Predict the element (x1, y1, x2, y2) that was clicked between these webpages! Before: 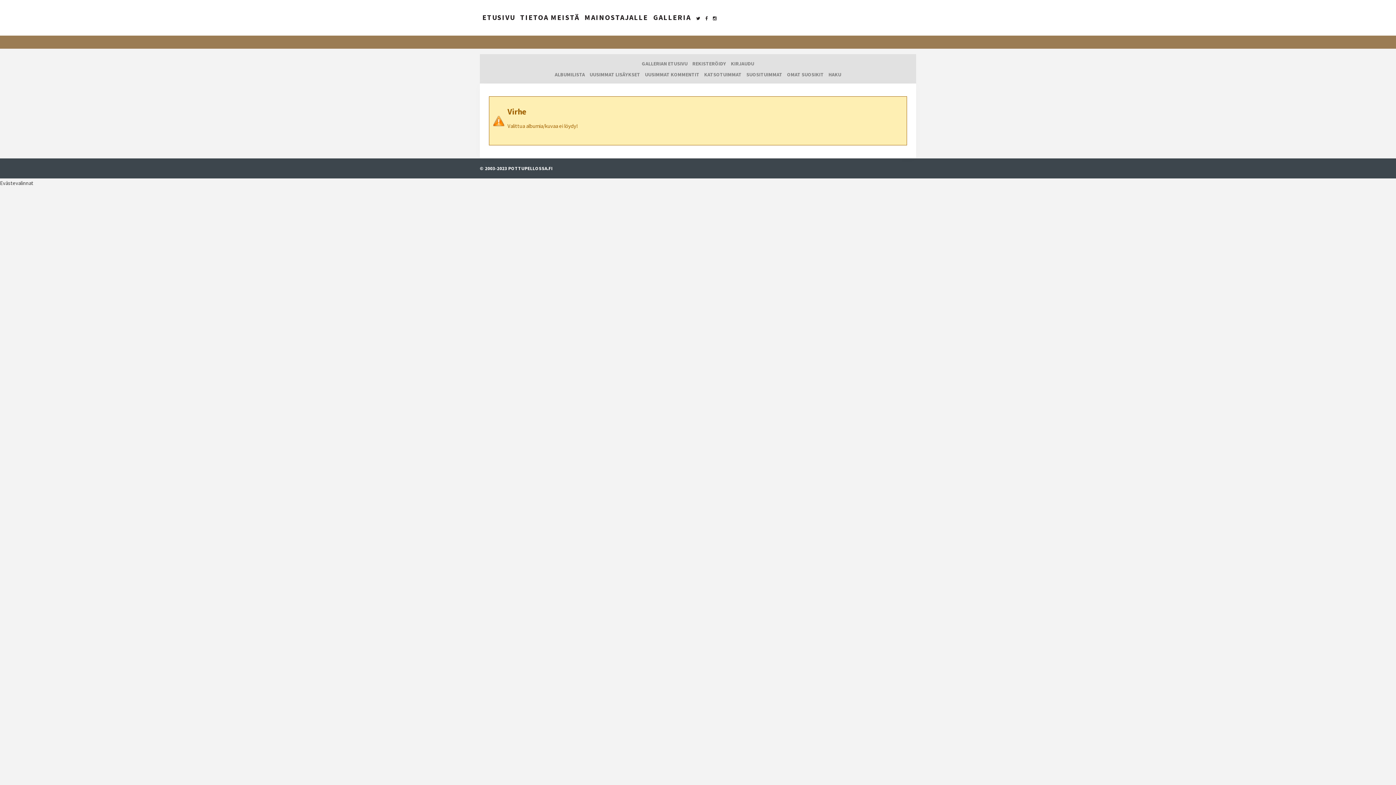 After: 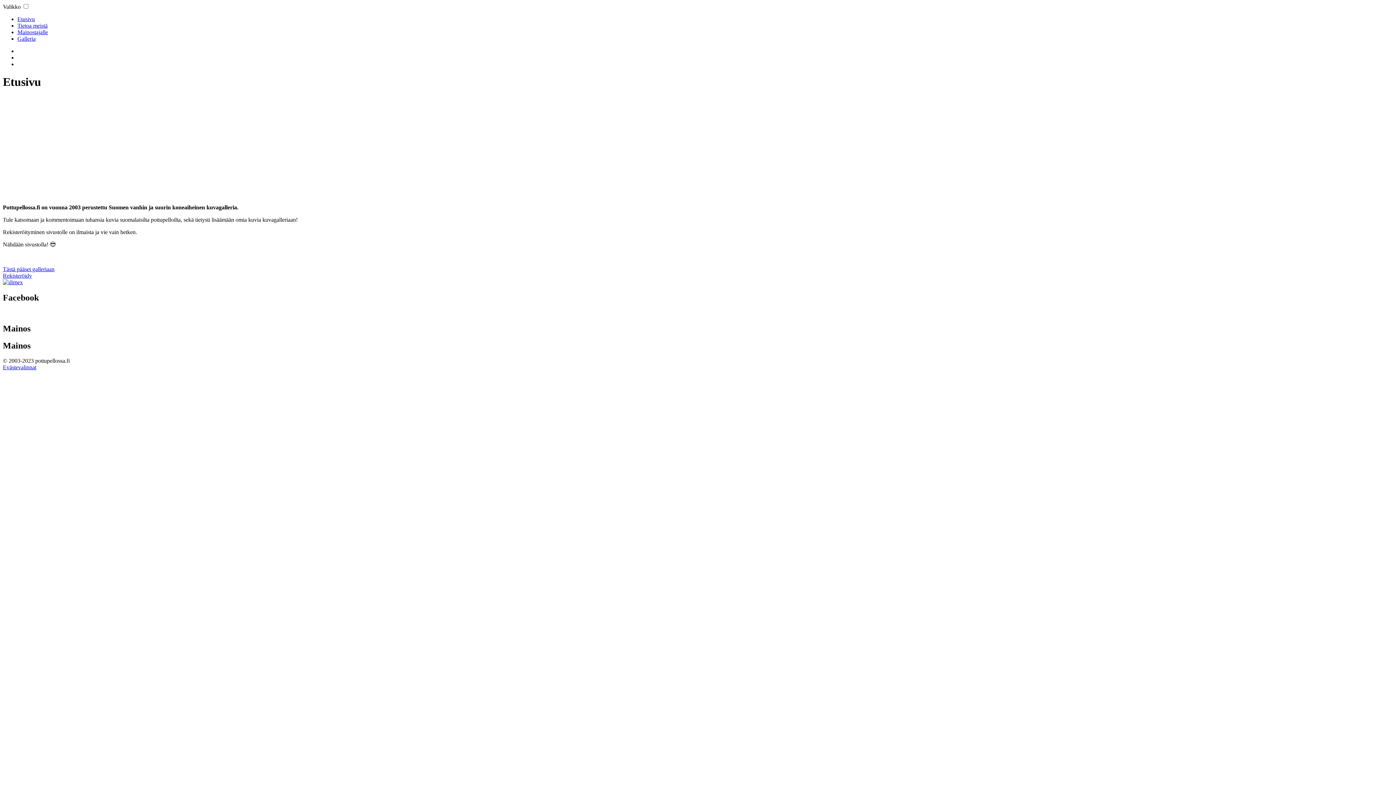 Action: bbox: (480, 10, 517, 24) label: ETUSIVU